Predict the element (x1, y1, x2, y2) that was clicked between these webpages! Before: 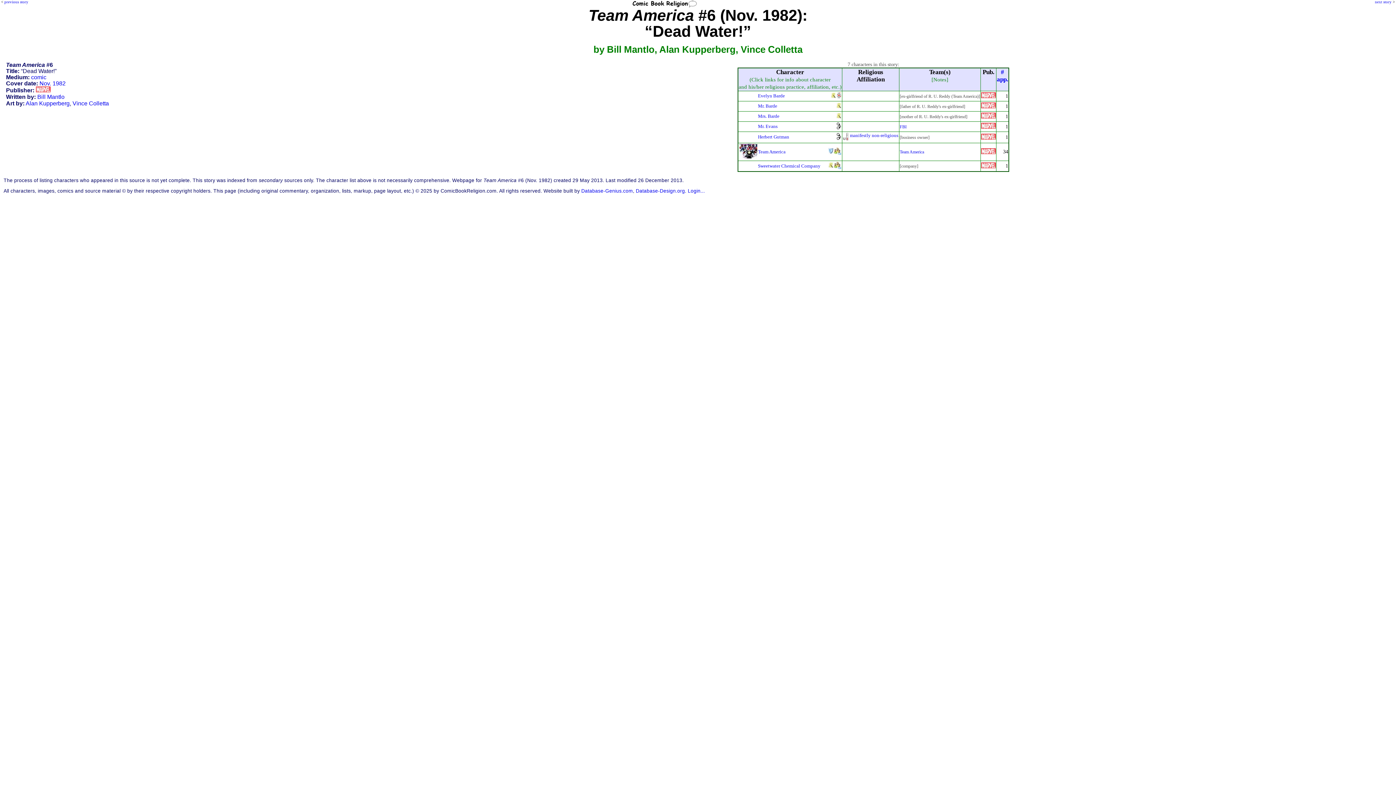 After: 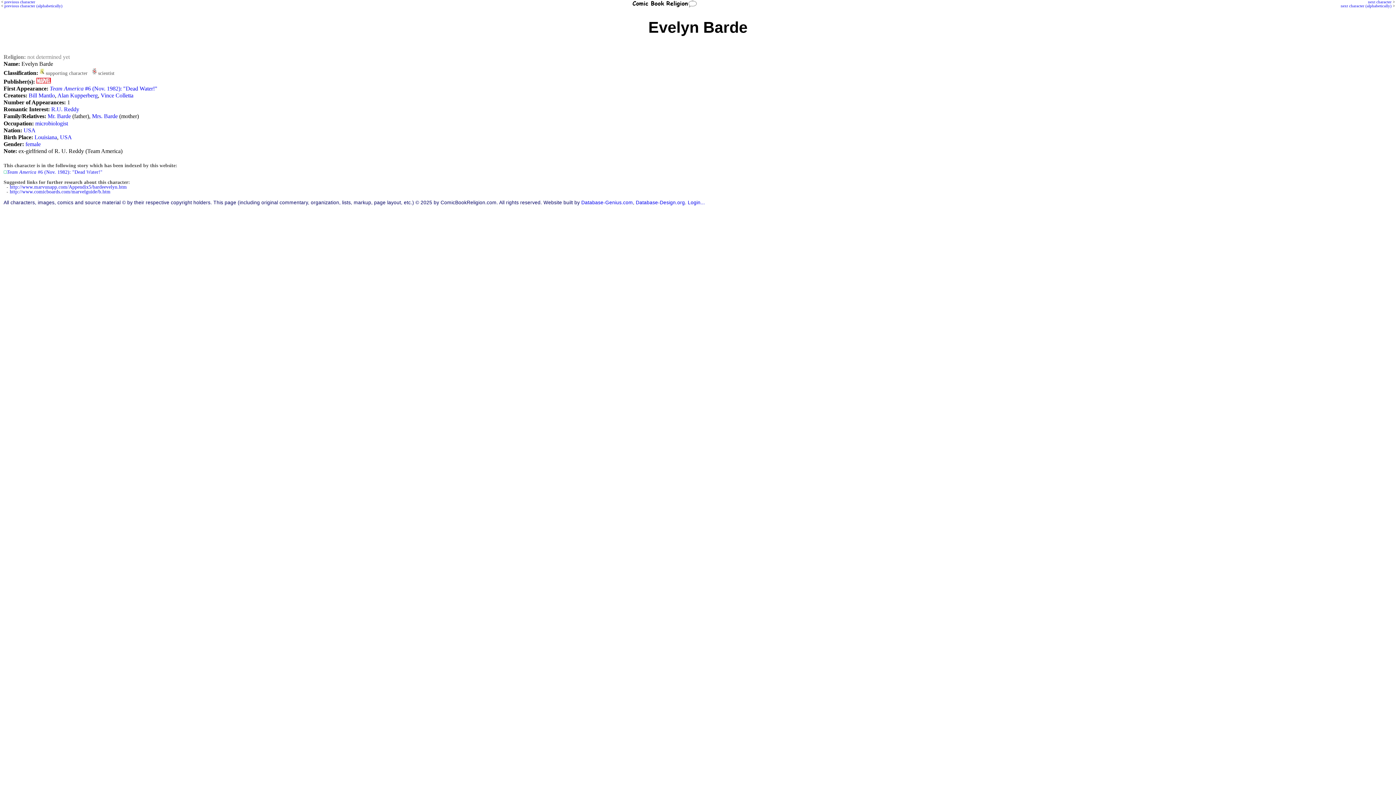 Action: label: Evelyn Barde bbox: (758, 93, 785, 98)